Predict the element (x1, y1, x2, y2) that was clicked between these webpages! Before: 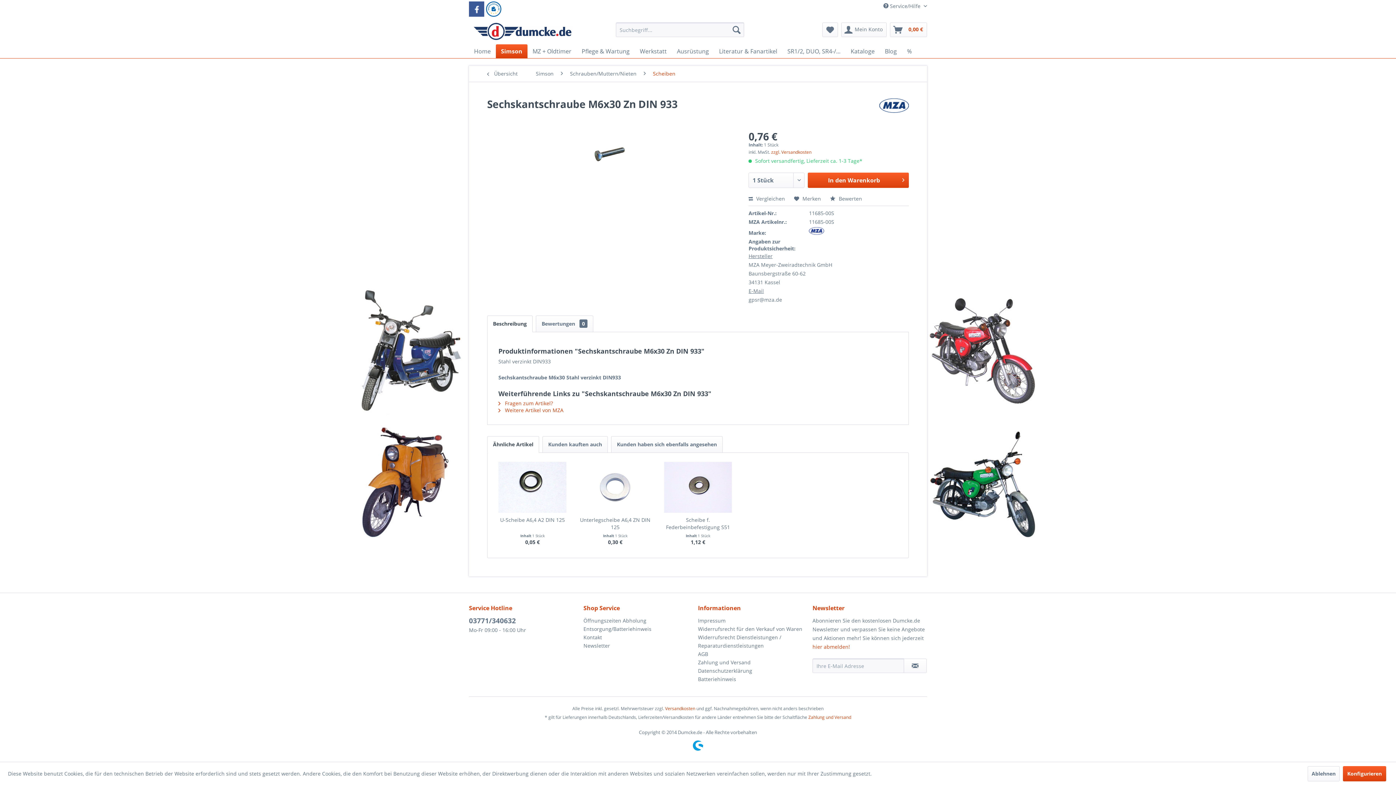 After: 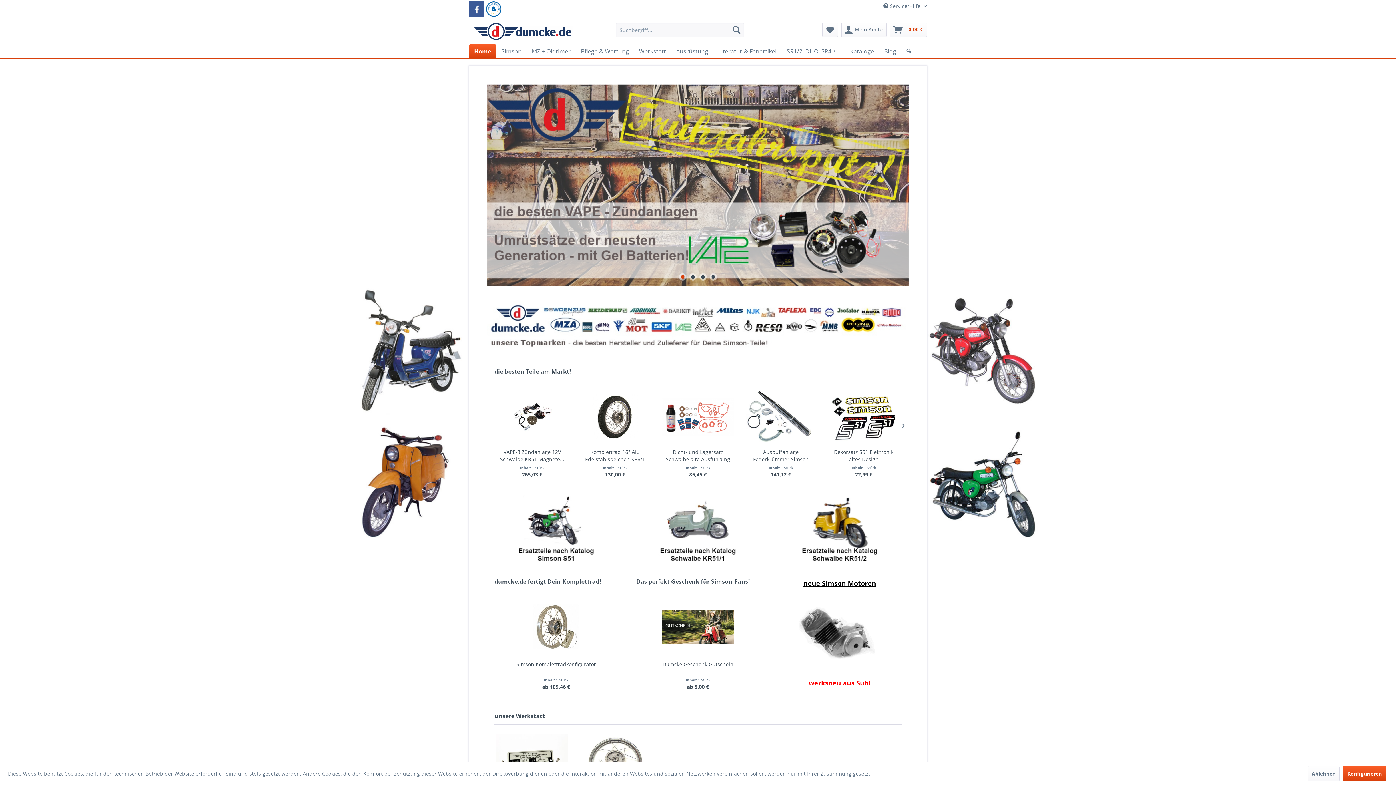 Action: bbox: (472, 22, 572, 40)